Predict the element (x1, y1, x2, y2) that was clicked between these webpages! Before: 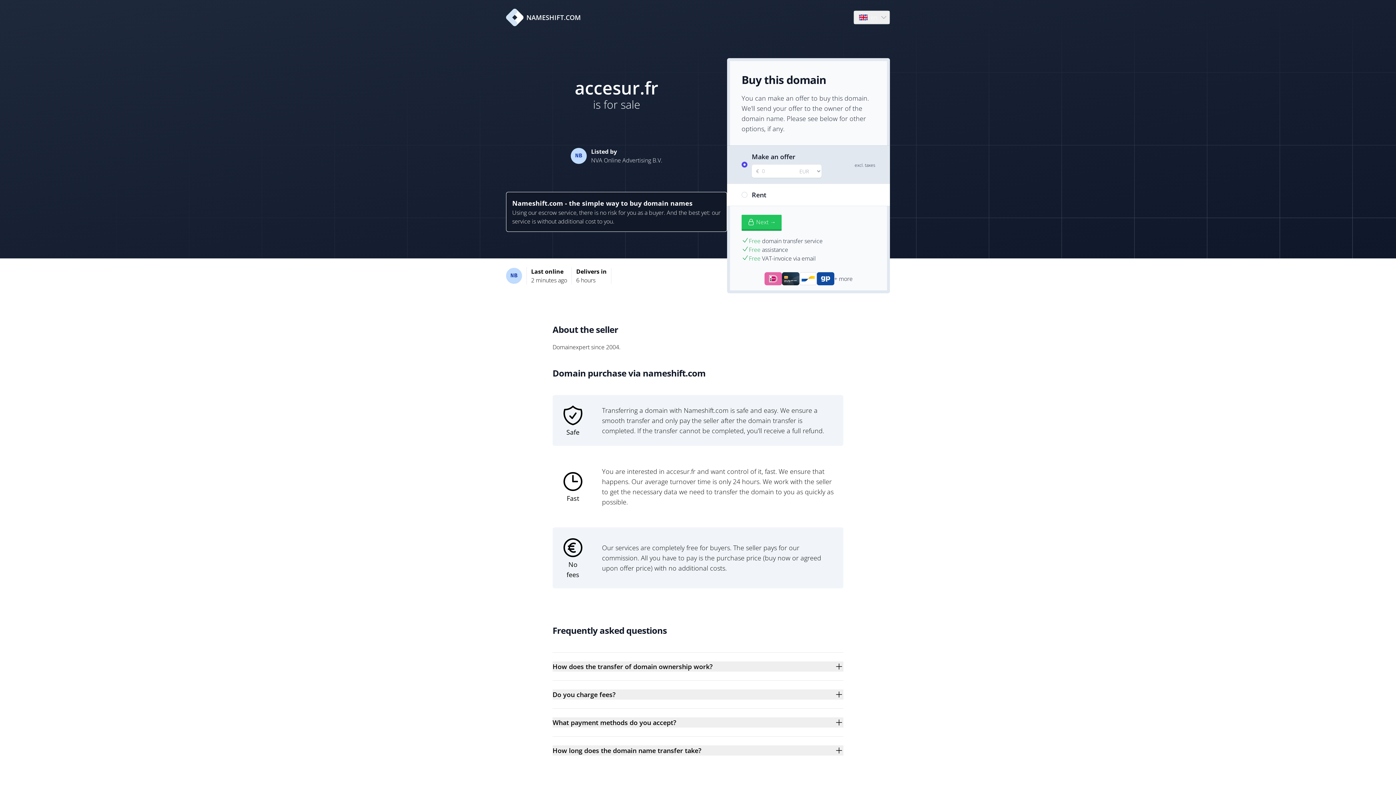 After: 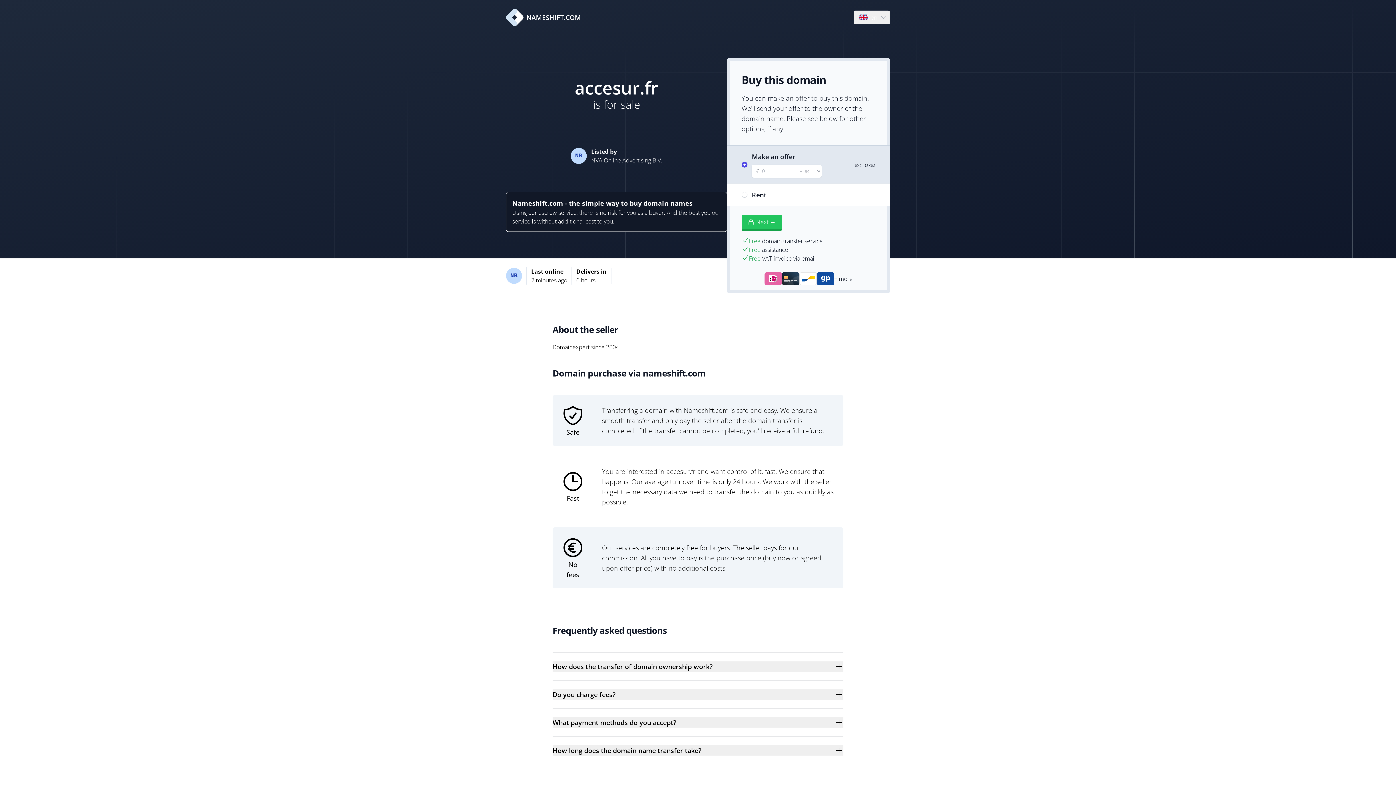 Action: label: NAMESHIFT.COM bbox: (506, 8, 581, 26)